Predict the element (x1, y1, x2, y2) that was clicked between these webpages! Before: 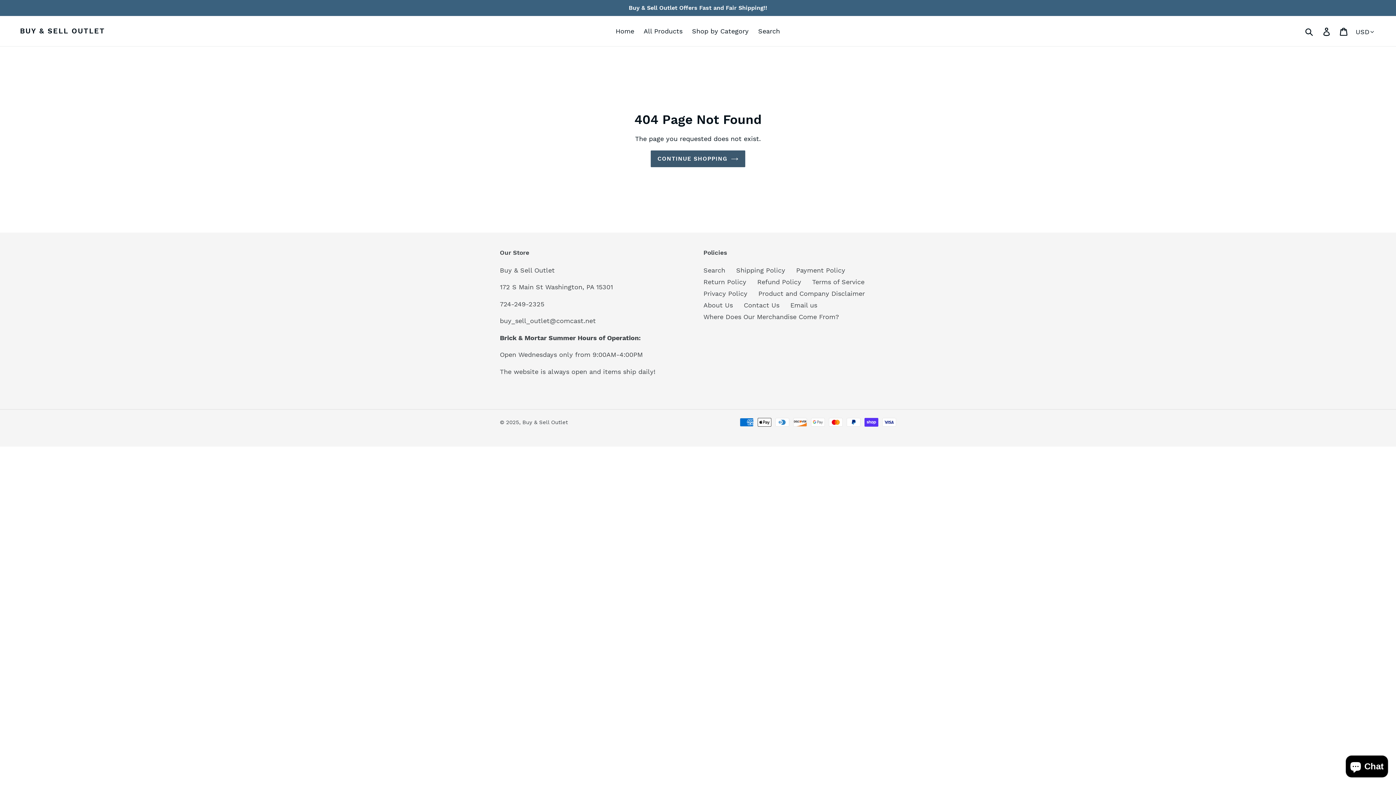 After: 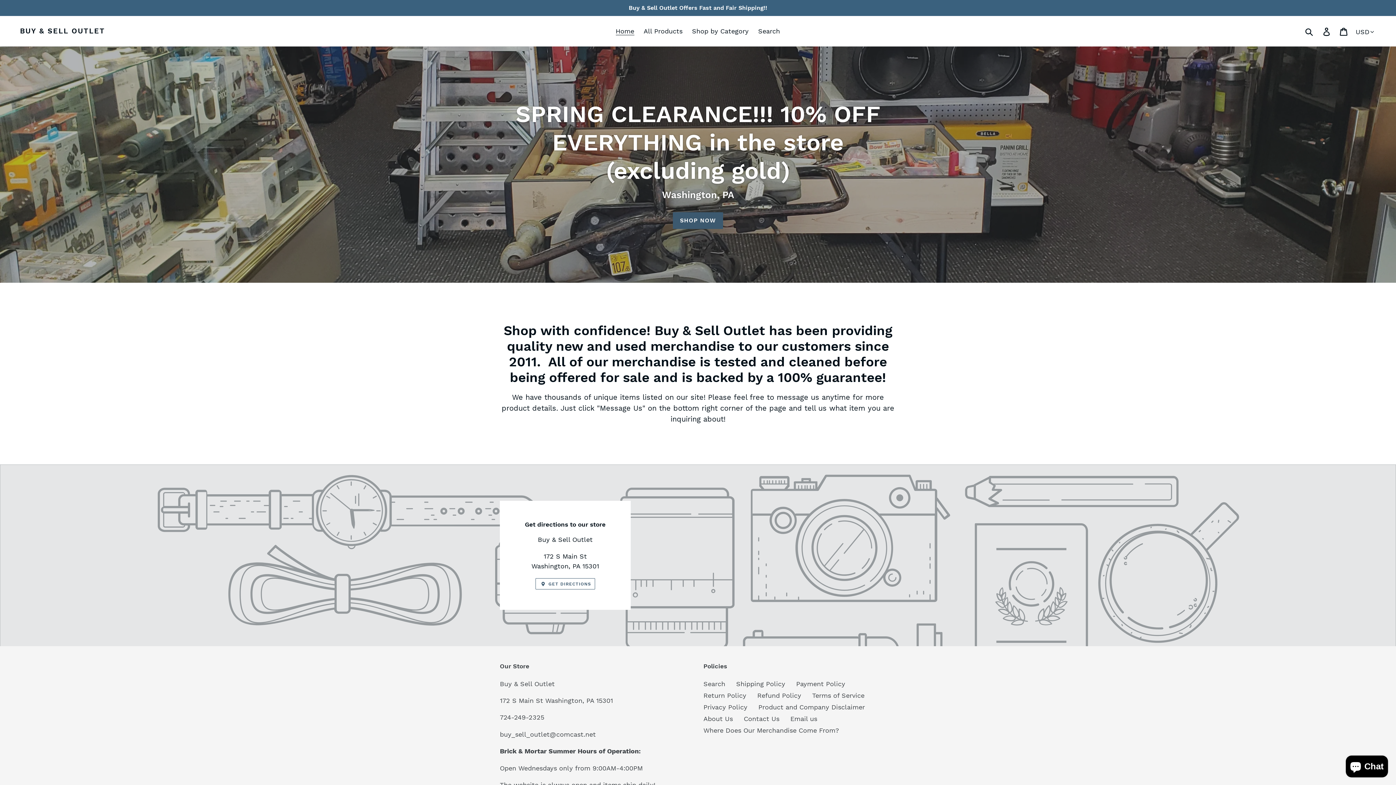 Action: bbox: (20, 26, 105, 35) label: BUY & SELL OUTLET